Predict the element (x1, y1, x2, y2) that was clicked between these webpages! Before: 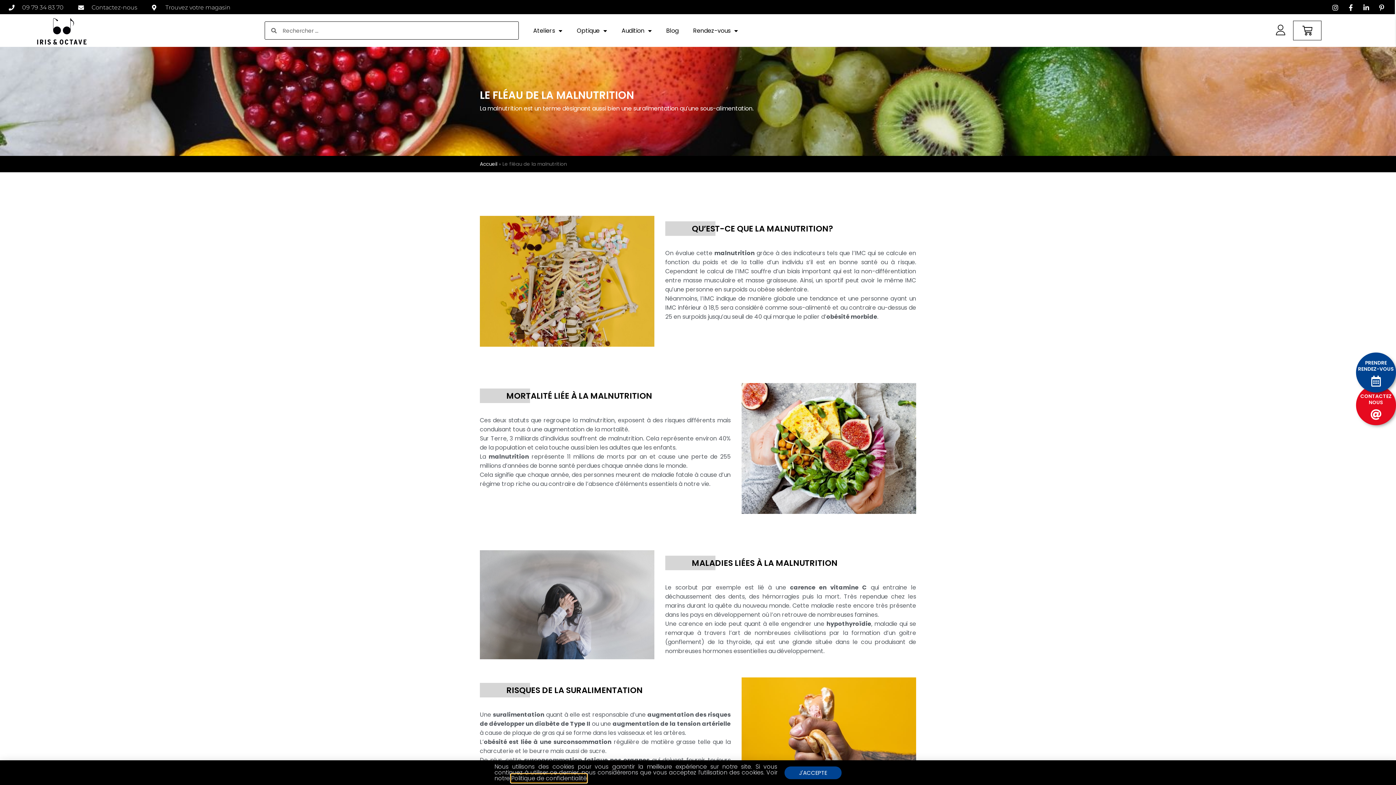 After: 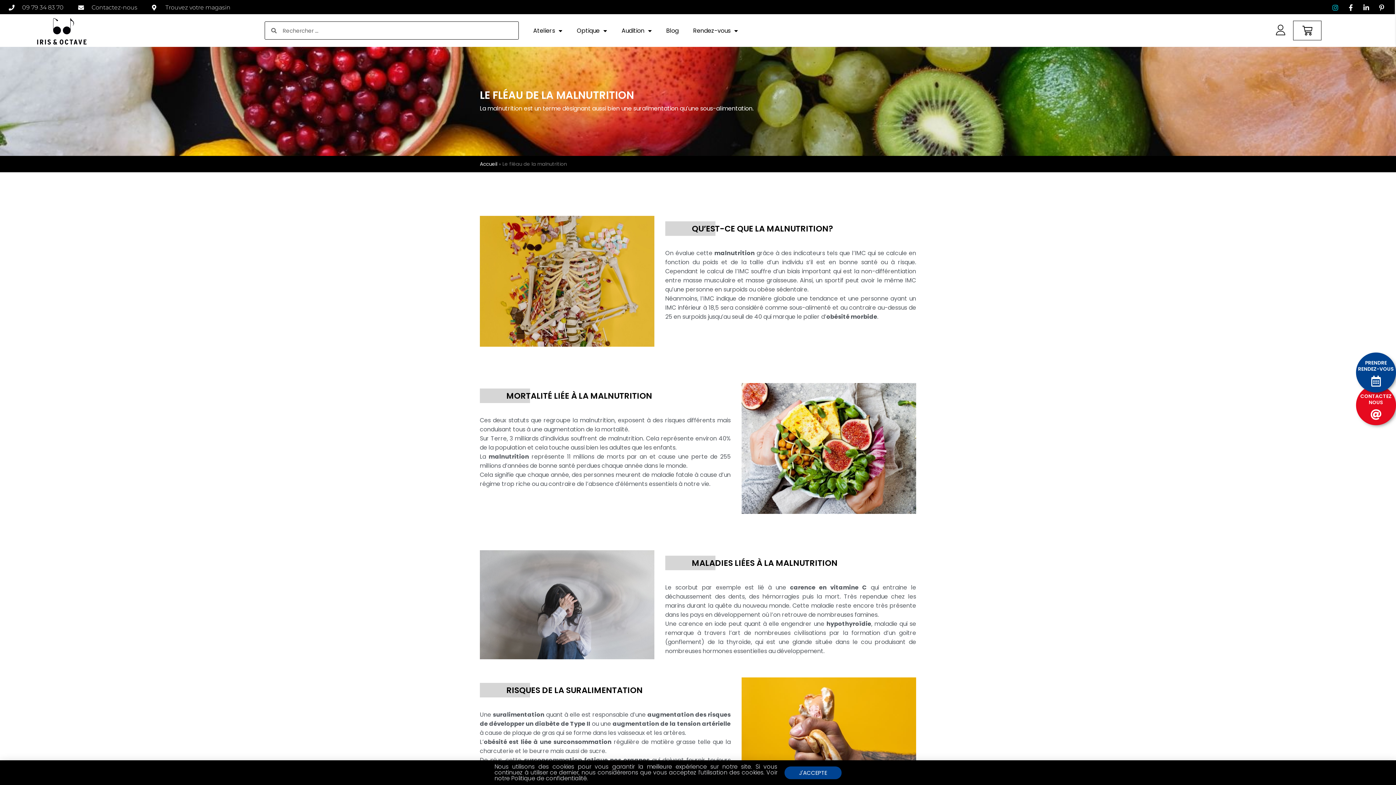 Action: bbox: (1331, 4, 1341, 10)